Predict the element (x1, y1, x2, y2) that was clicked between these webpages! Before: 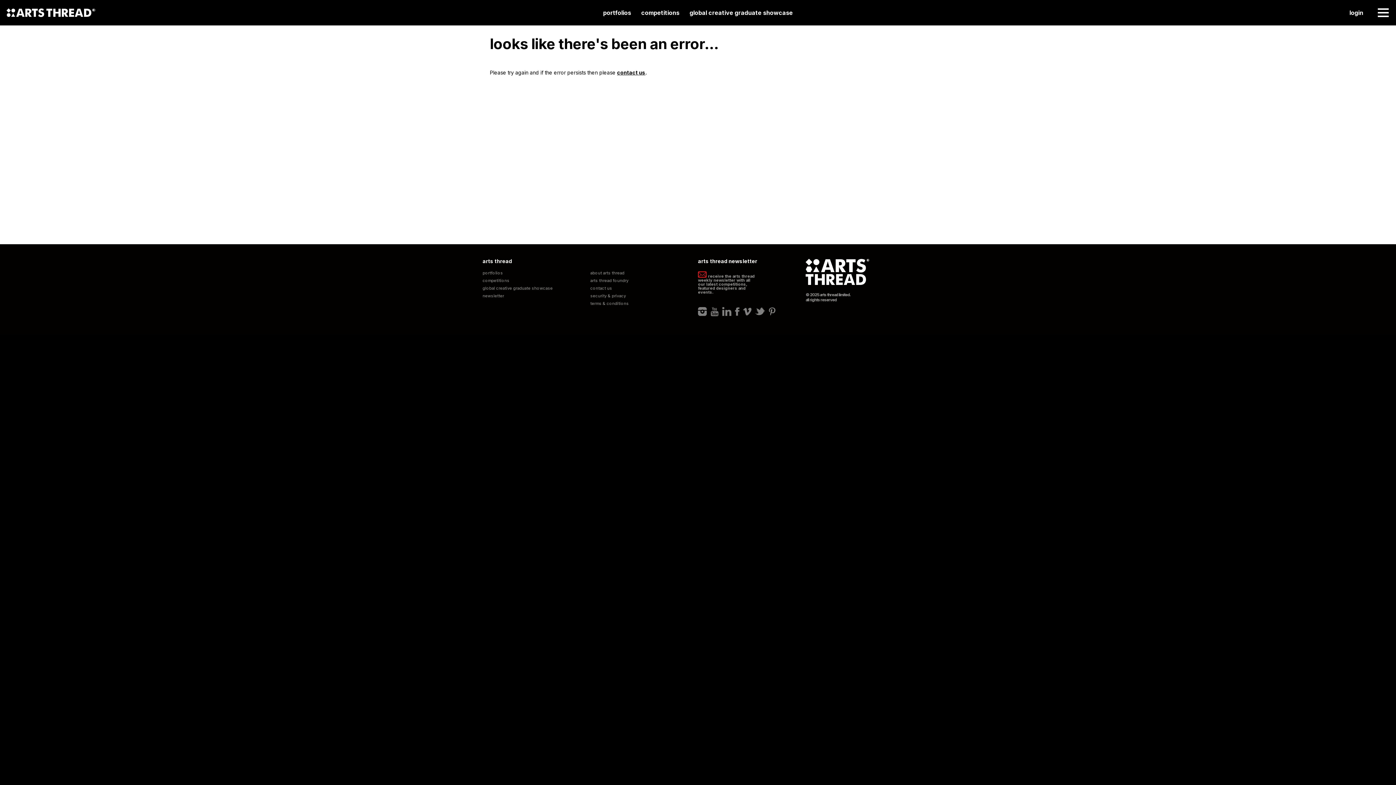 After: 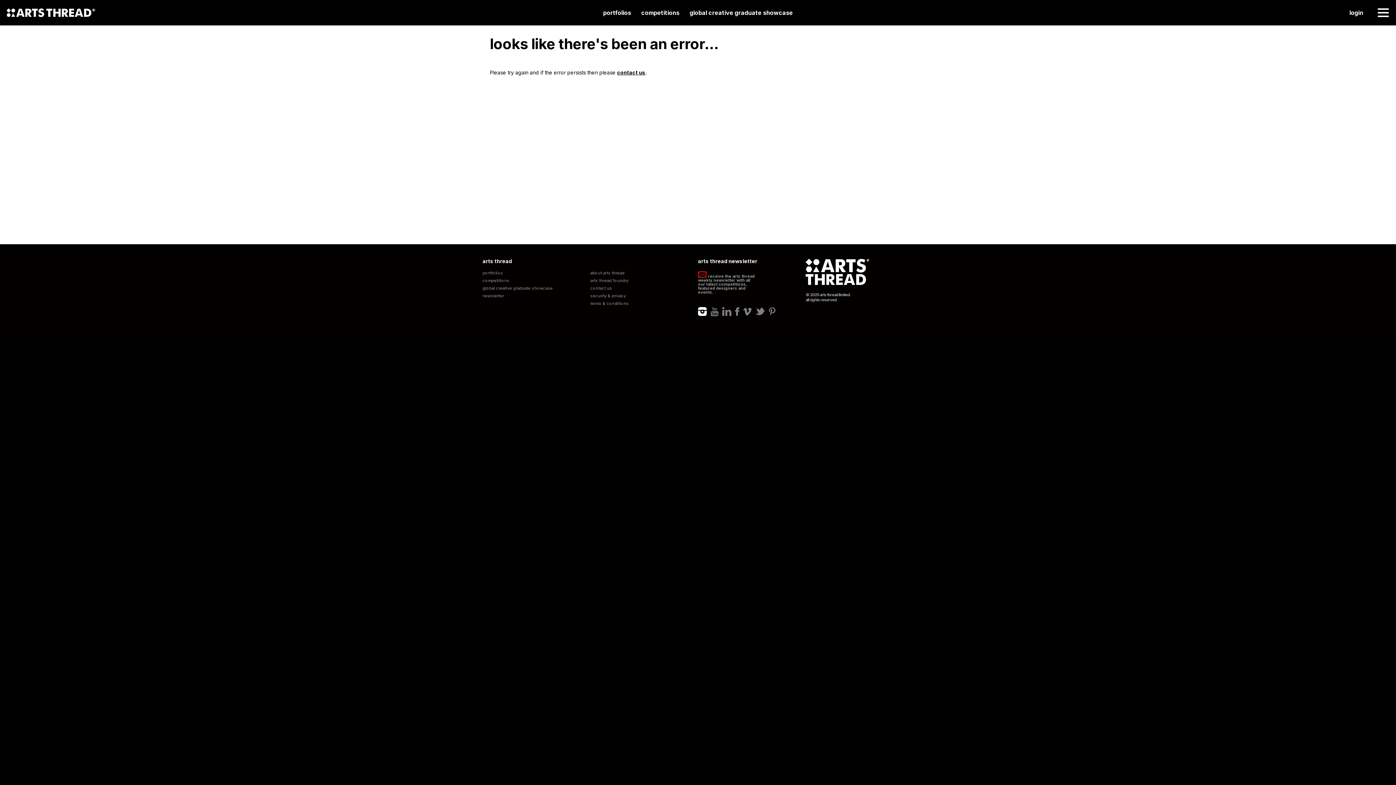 Action: label: INSTAGRAM bbox: (698, 306, 707, 317)